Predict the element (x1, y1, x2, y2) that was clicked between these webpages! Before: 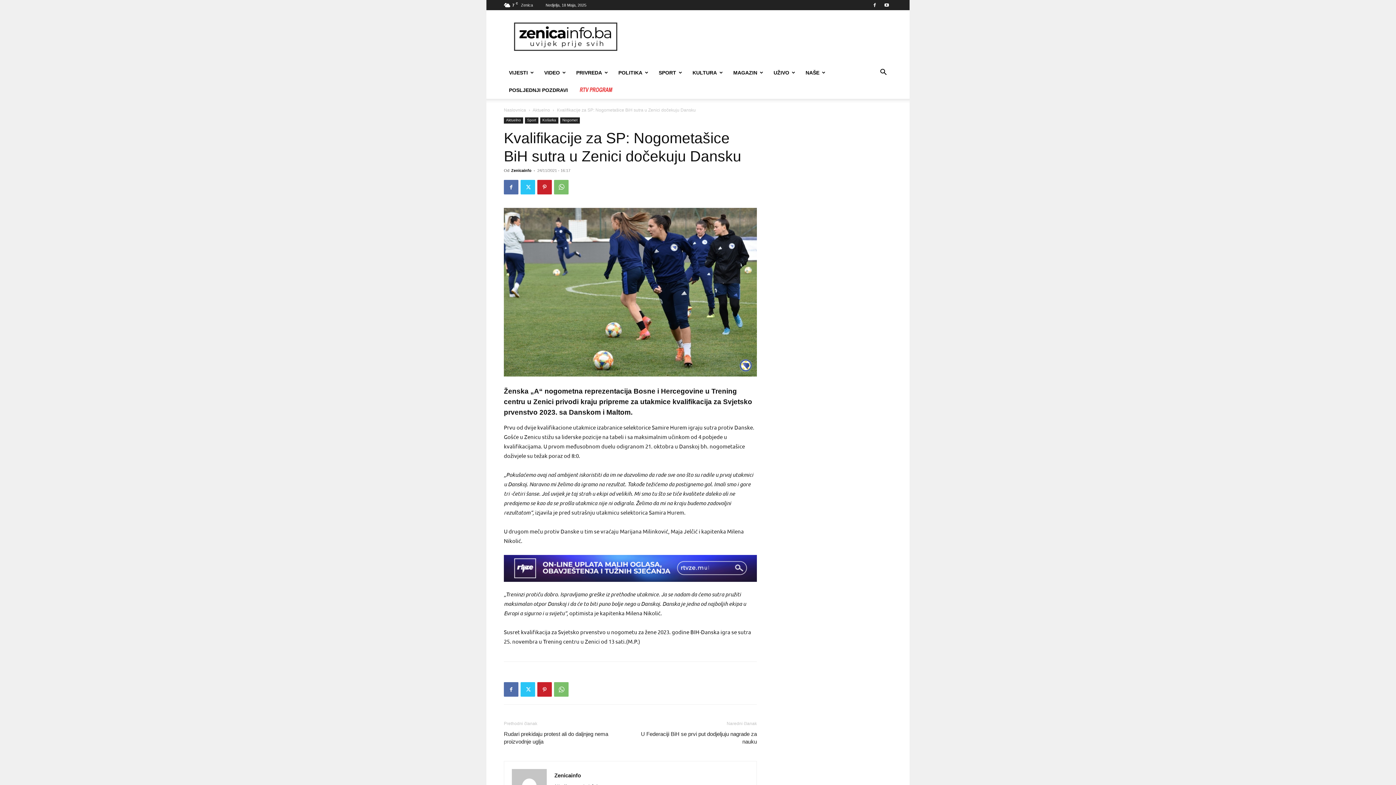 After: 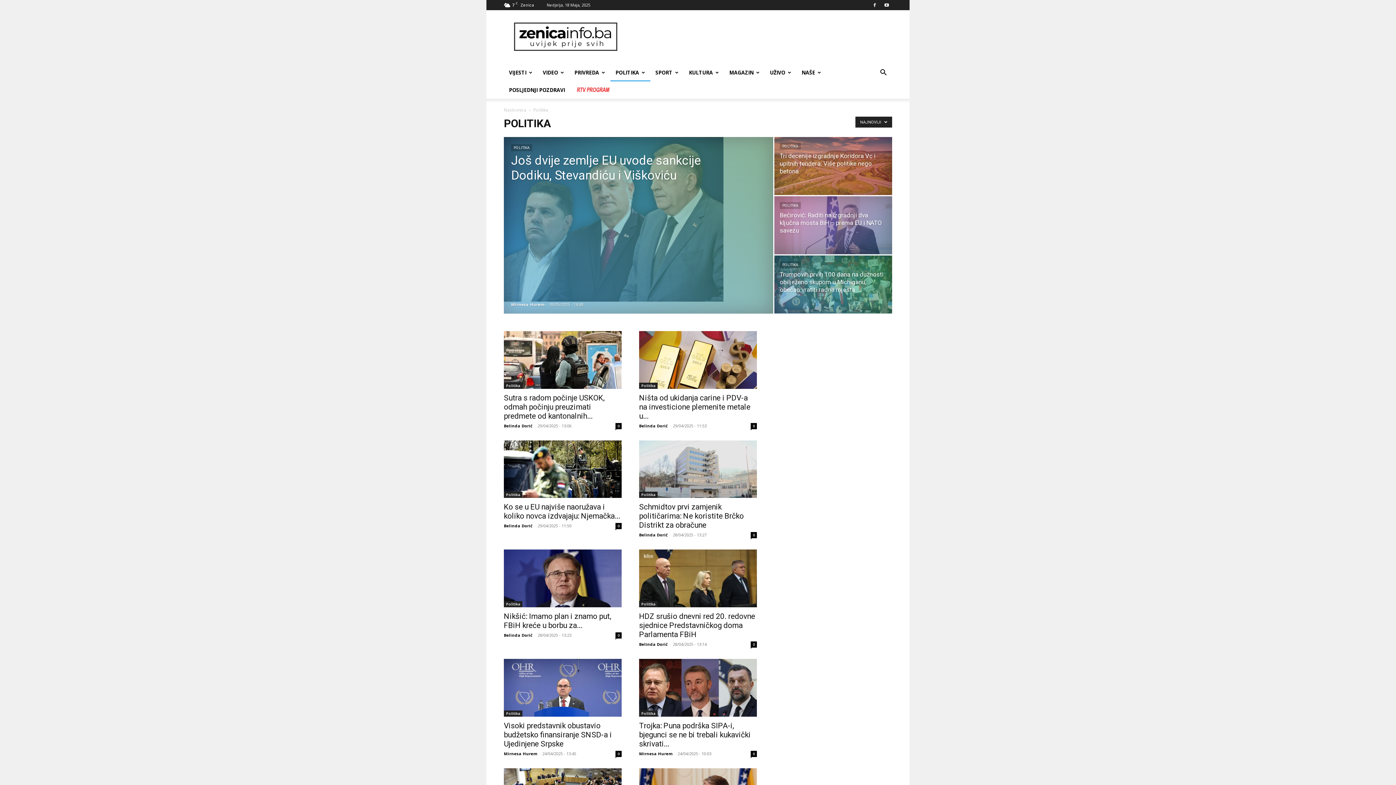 Action: label: POLITIKA bbox: (613, 64, 653, 81)